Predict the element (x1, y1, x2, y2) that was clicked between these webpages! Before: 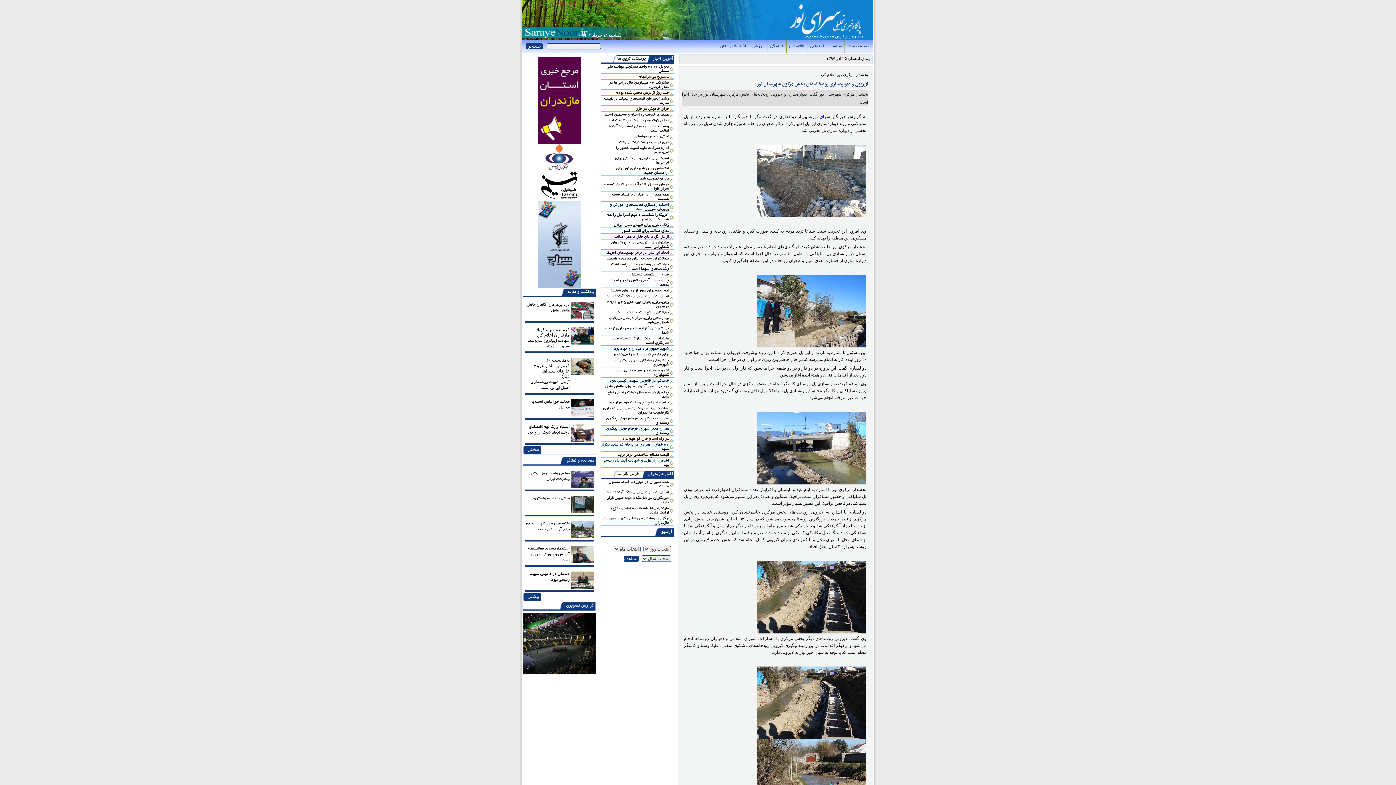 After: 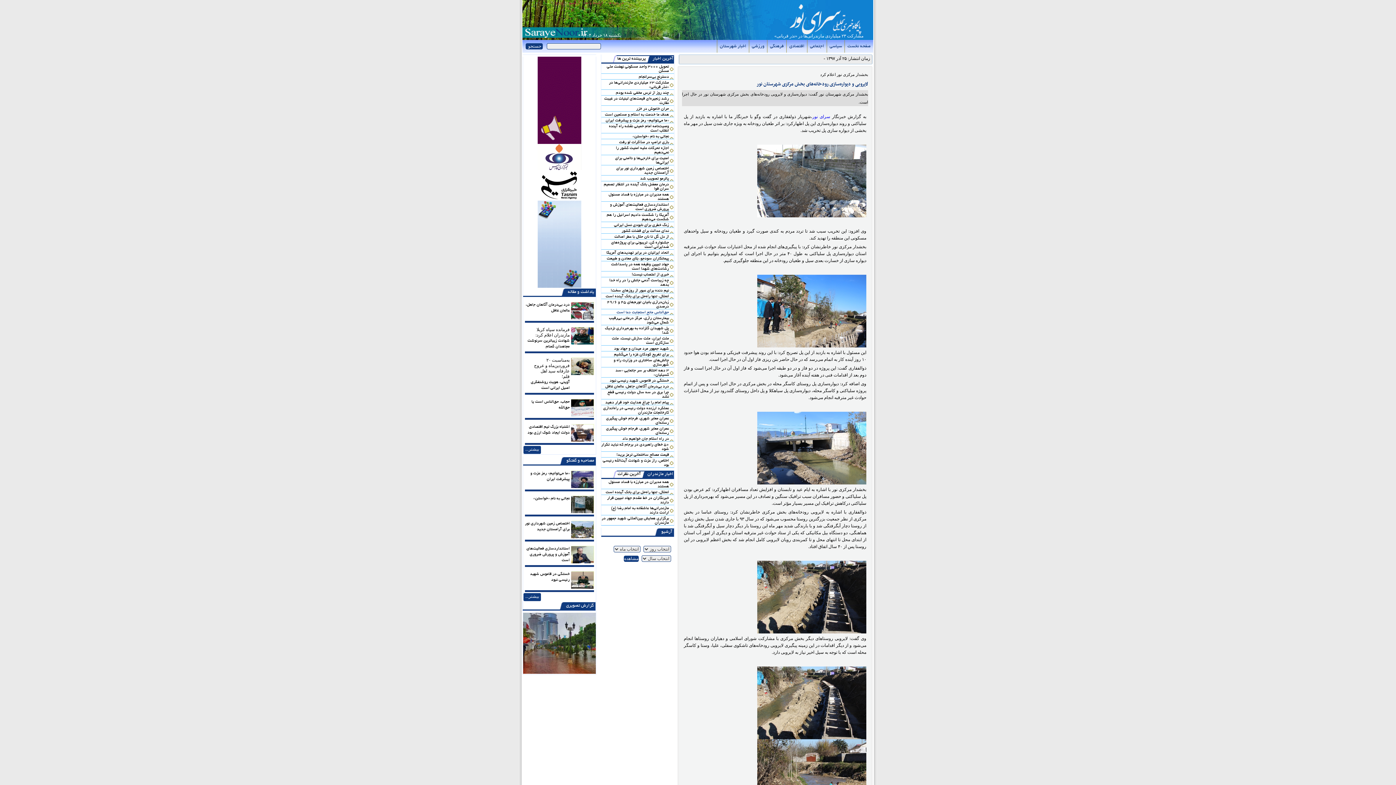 Action: bbox: (616, 310, 669, 314) label: حق‌الناس مانع استجابت دعا است